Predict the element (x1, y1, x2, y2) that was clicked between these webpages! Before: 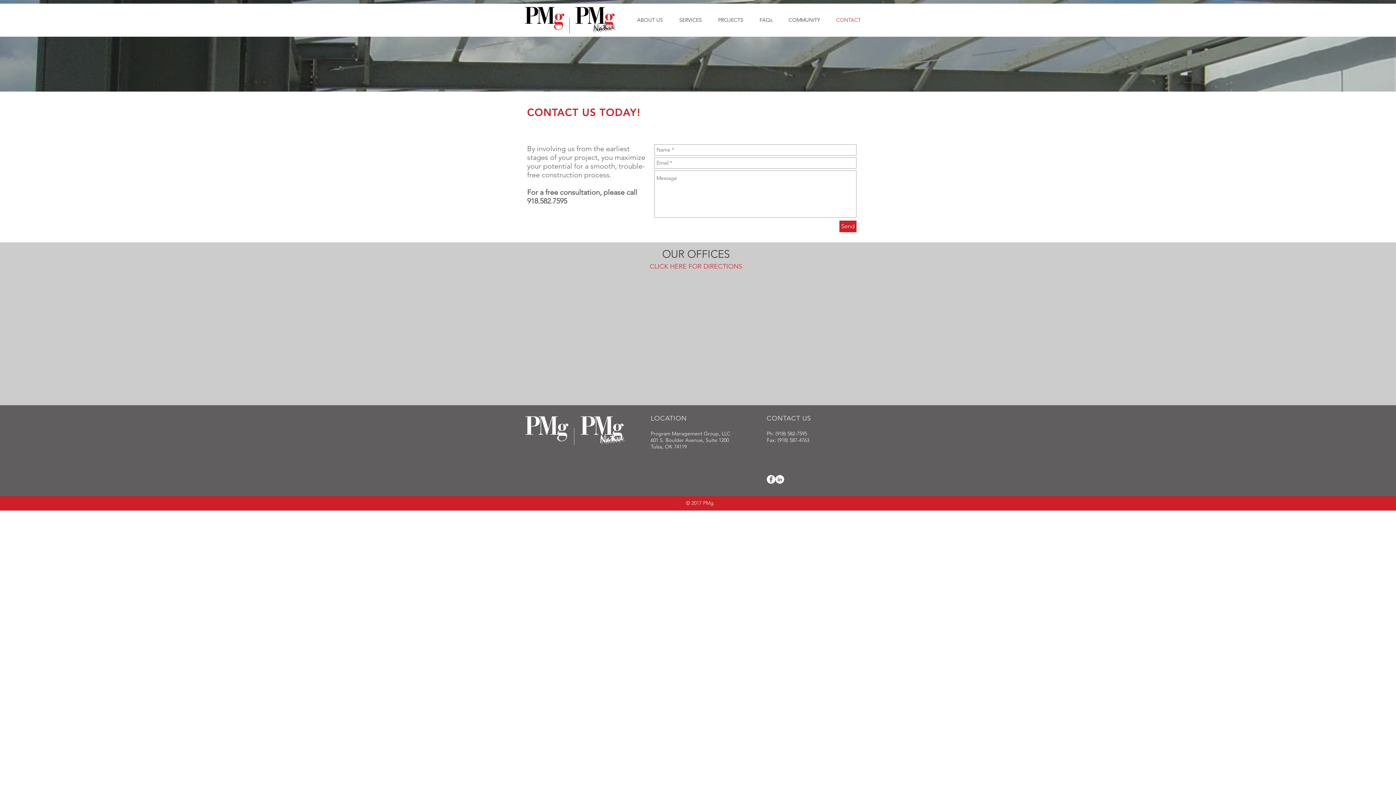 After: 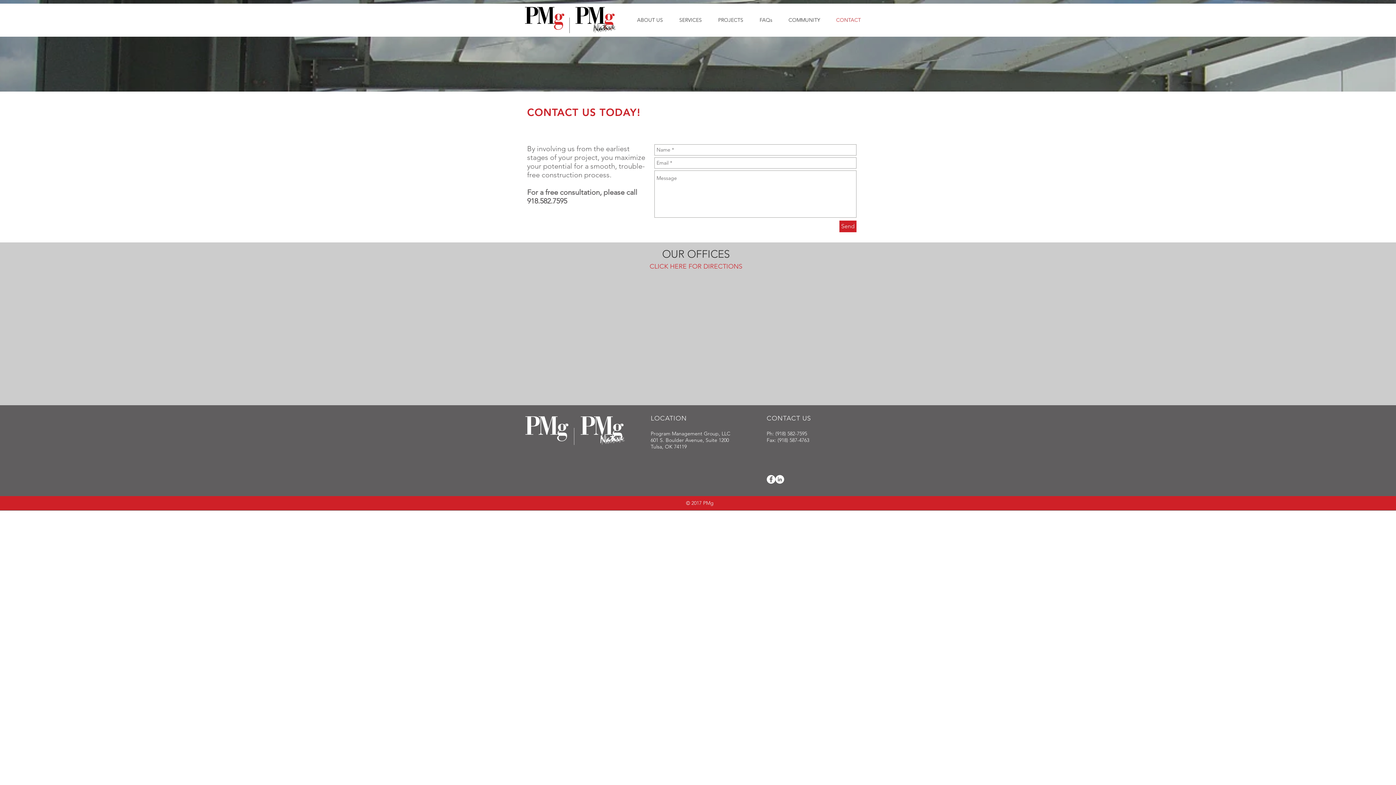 Action: bbox: (649, 262, 742, 270) label: CLICK HERE FOR DIRECTIONS